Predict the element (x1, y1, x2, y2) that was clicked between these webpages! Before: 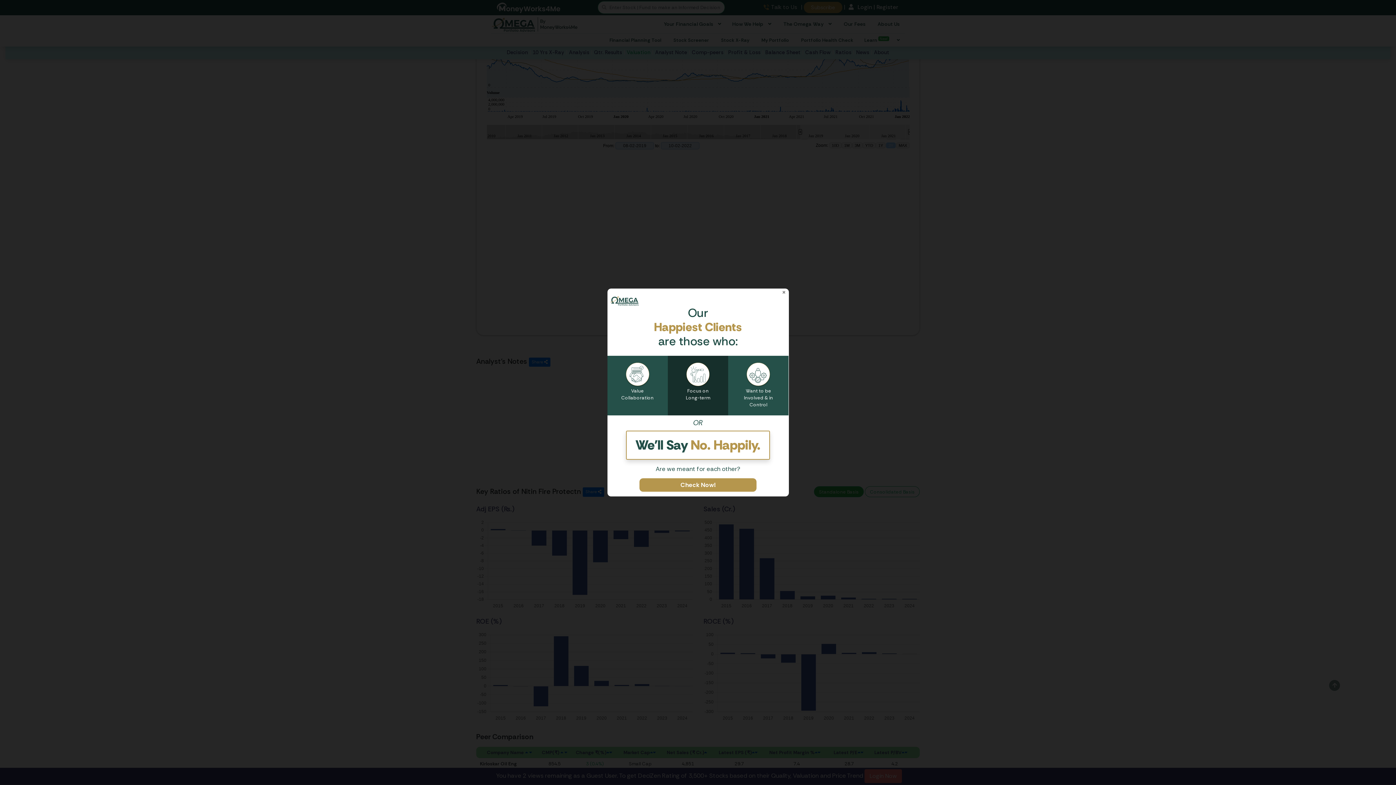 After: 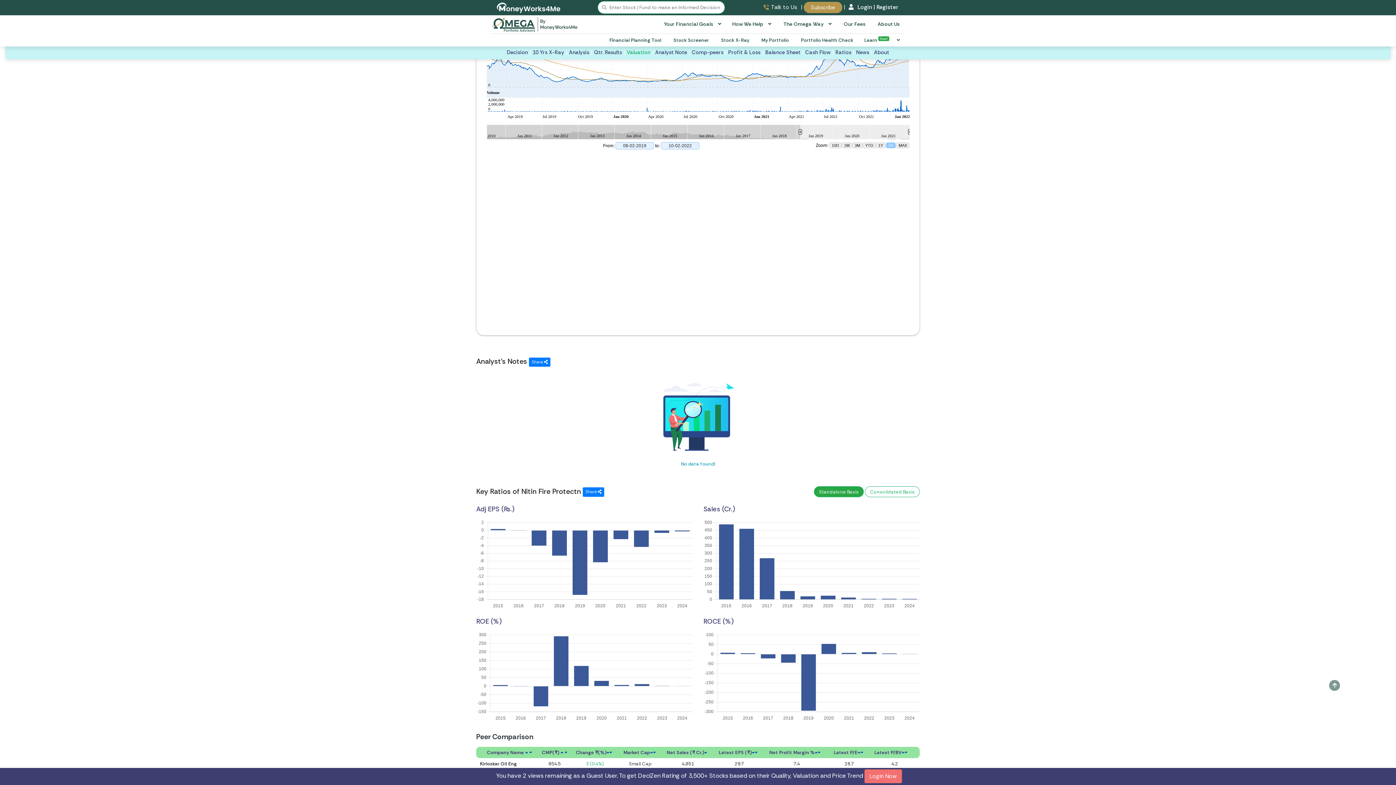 Action: bbox: (782, 288, 786, 295) label: Close